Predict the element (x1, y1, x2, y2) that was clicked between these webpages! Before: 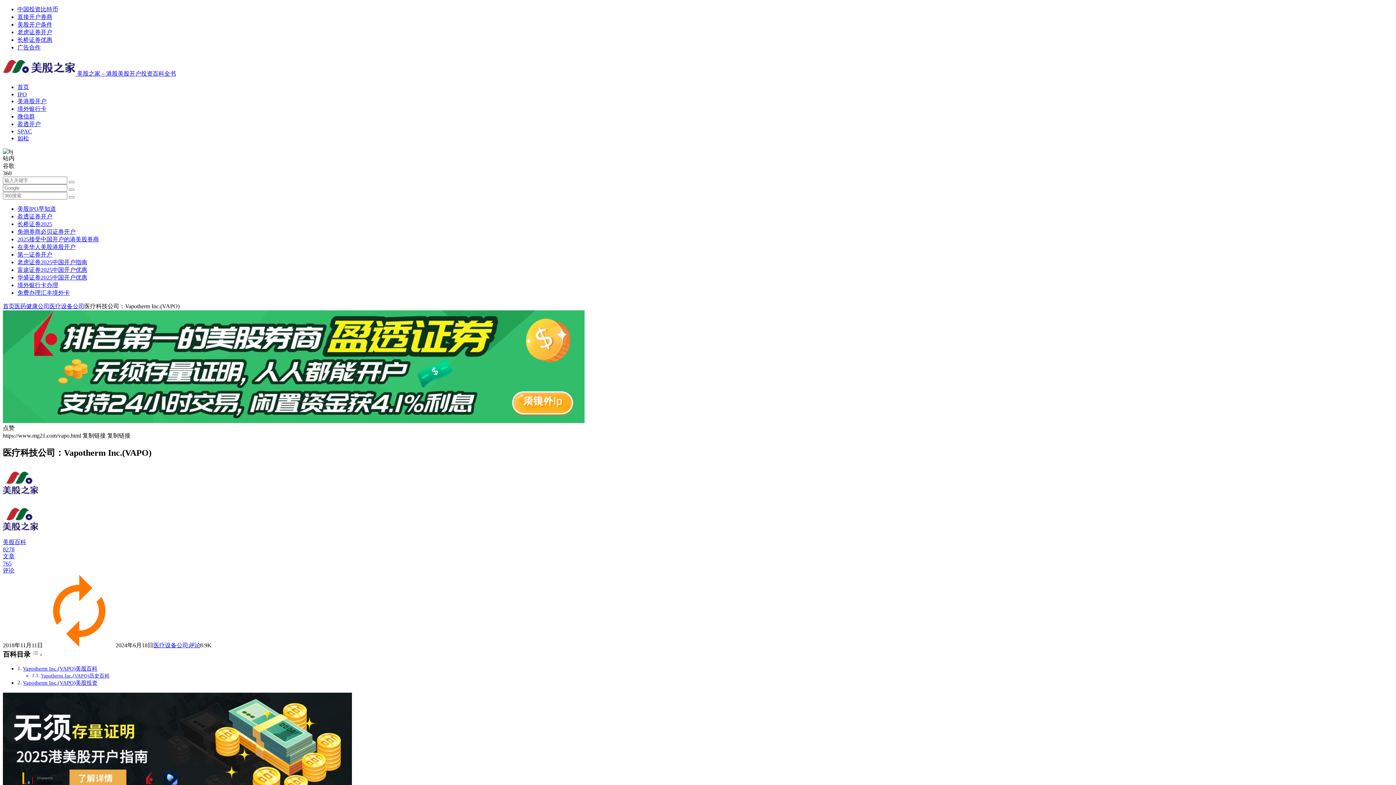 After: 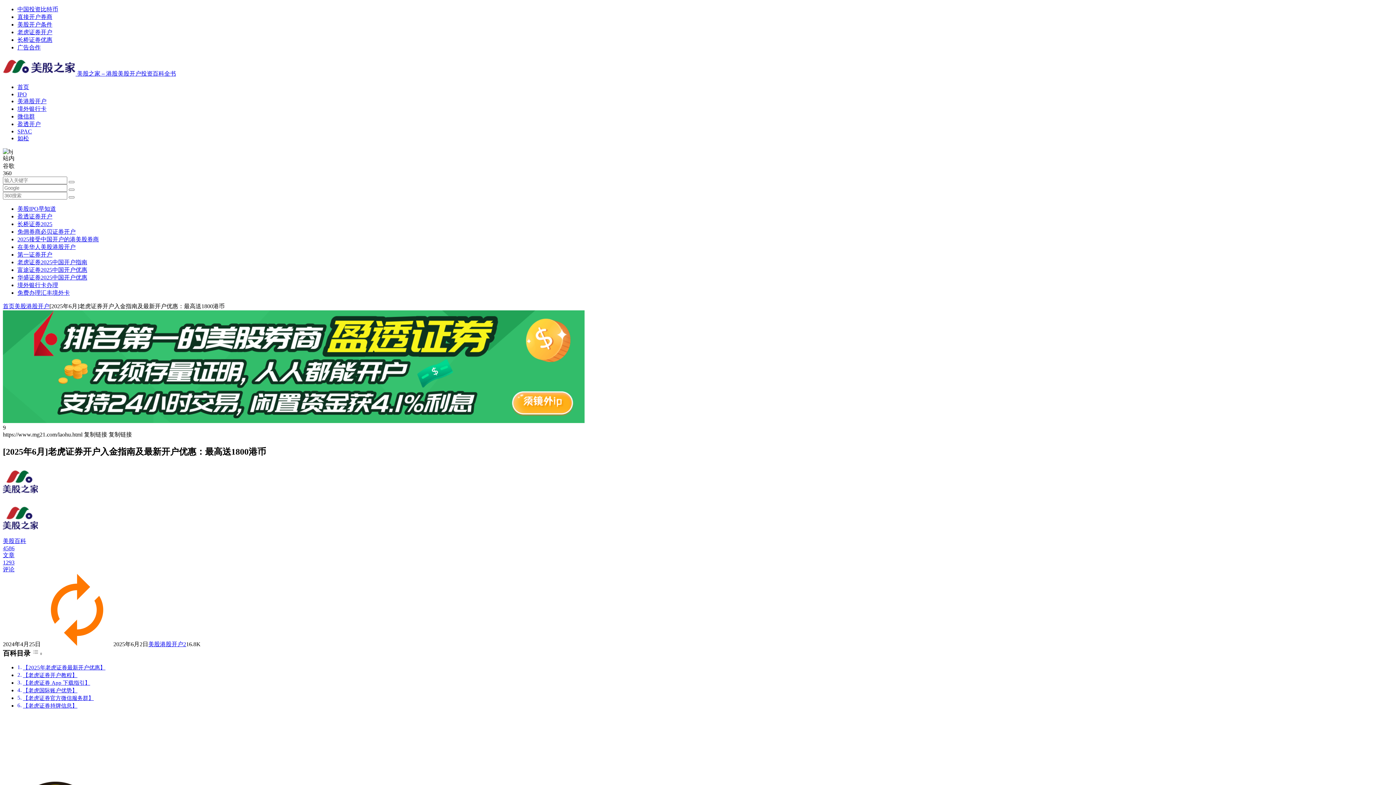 Action: bbox: (17, 259, 87, 265) label: 老虎证券2025中国开户指南